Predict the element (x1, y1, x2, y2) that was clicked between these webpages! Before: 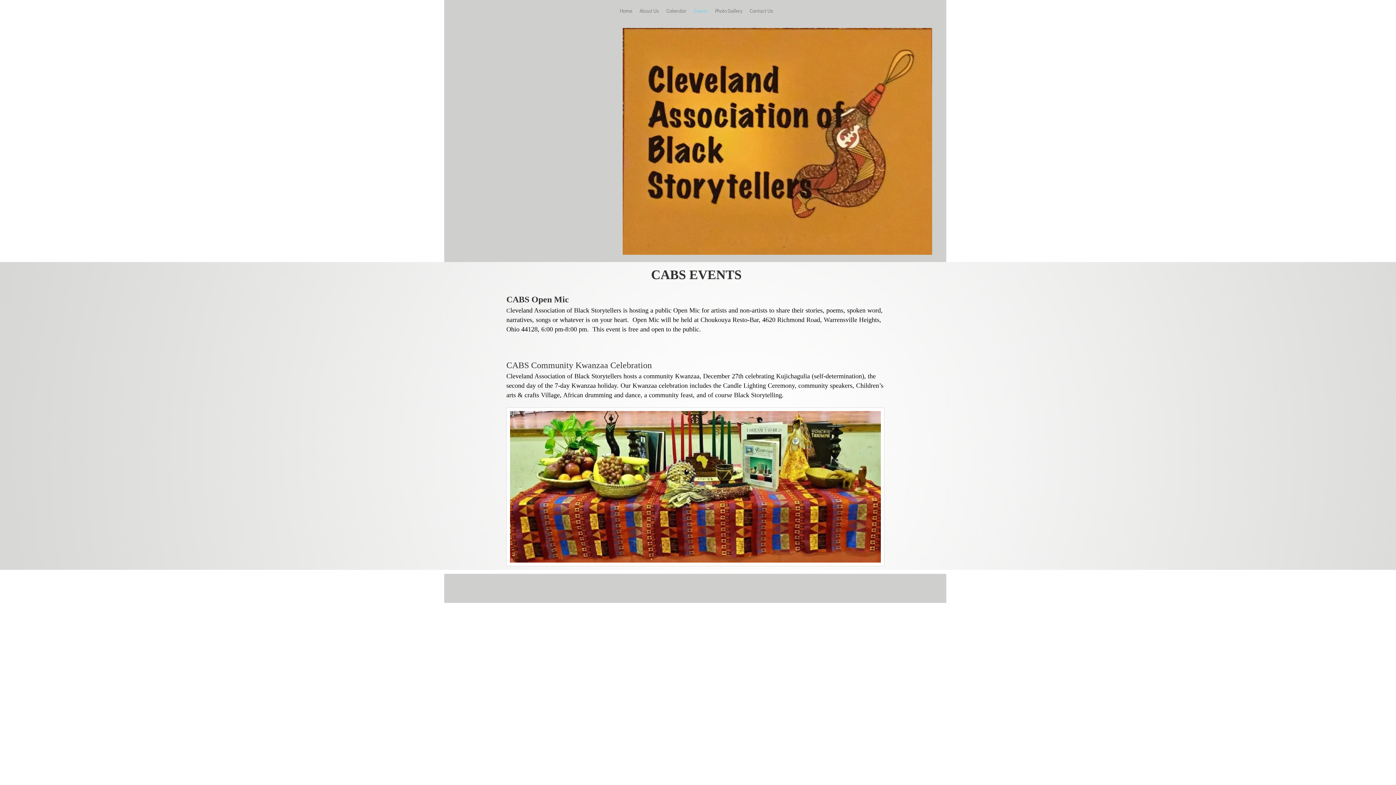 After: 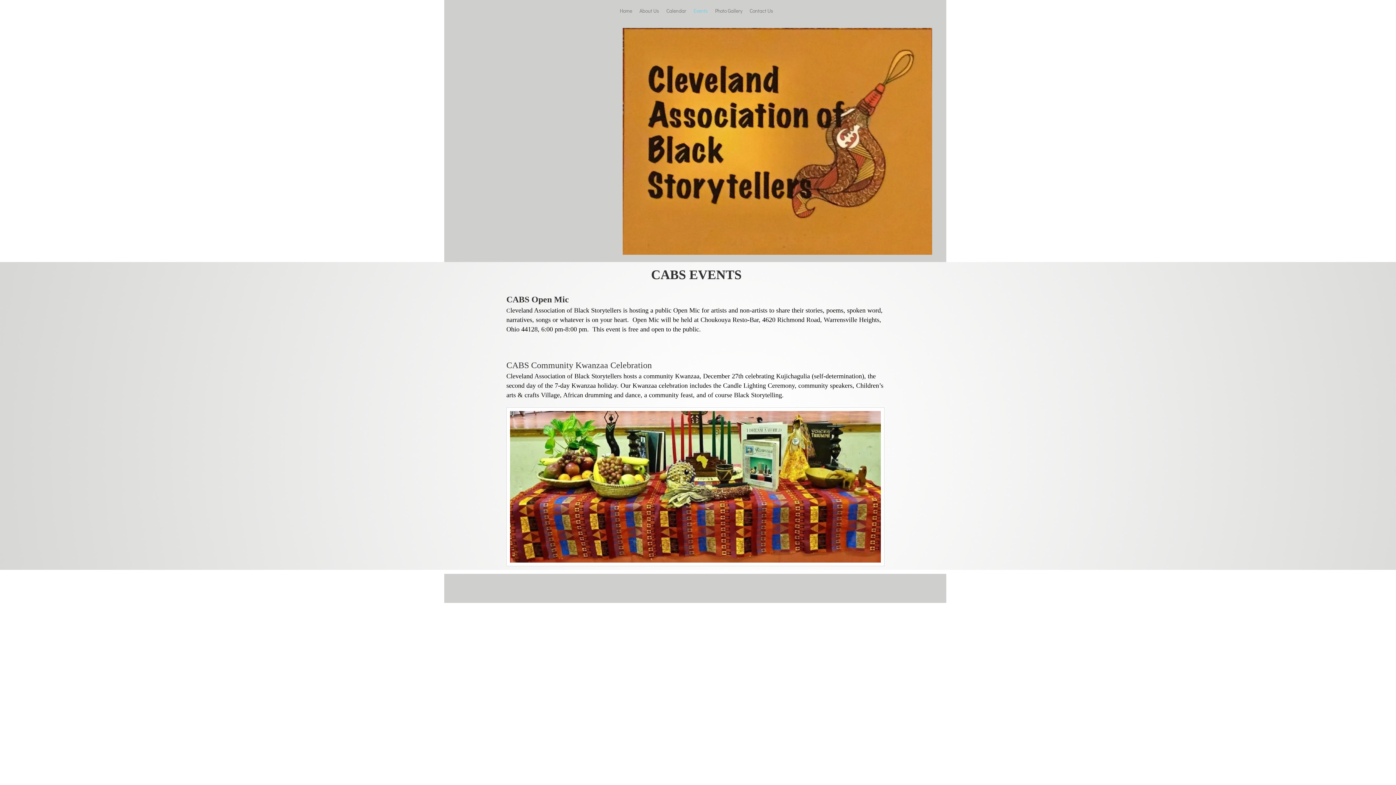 Action: bbox: (690, 7, 711, 14) label: Events